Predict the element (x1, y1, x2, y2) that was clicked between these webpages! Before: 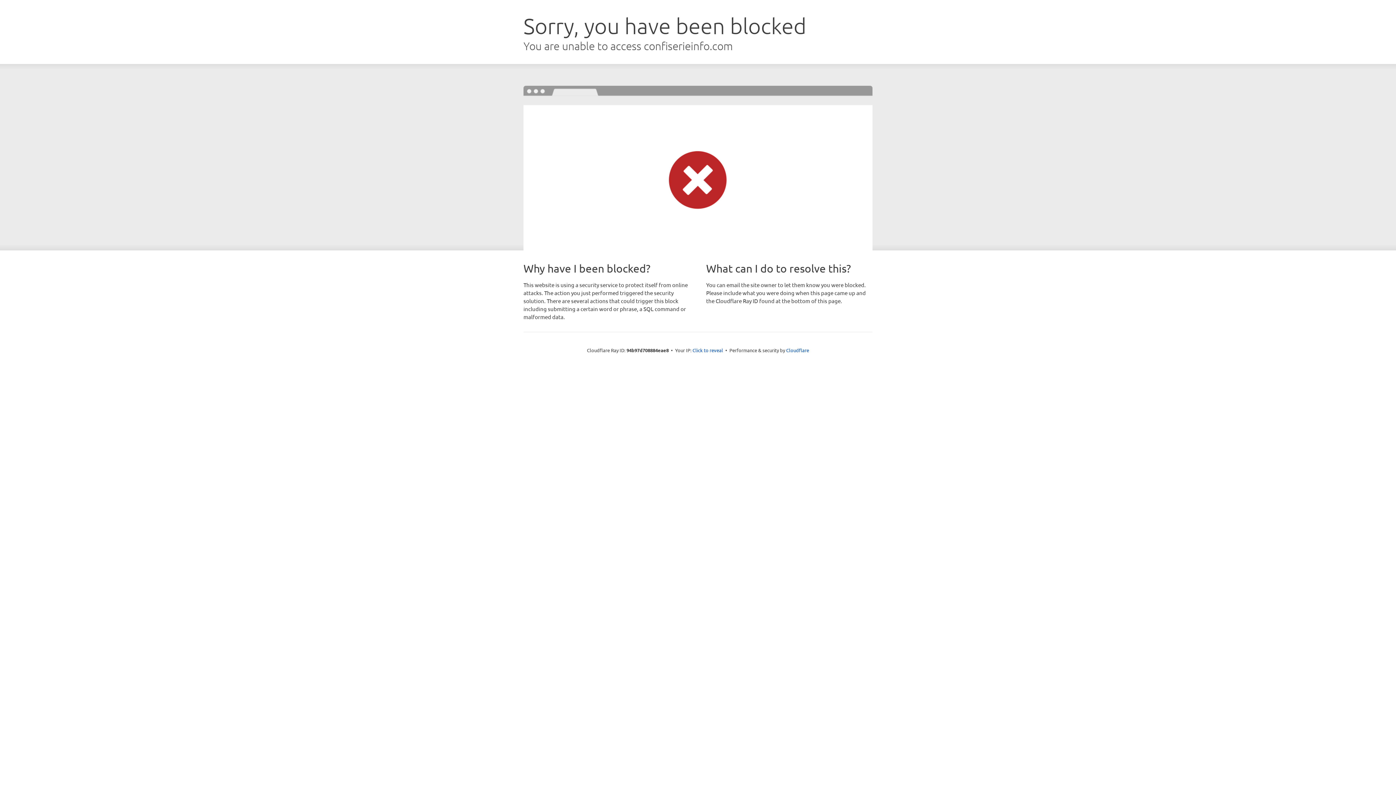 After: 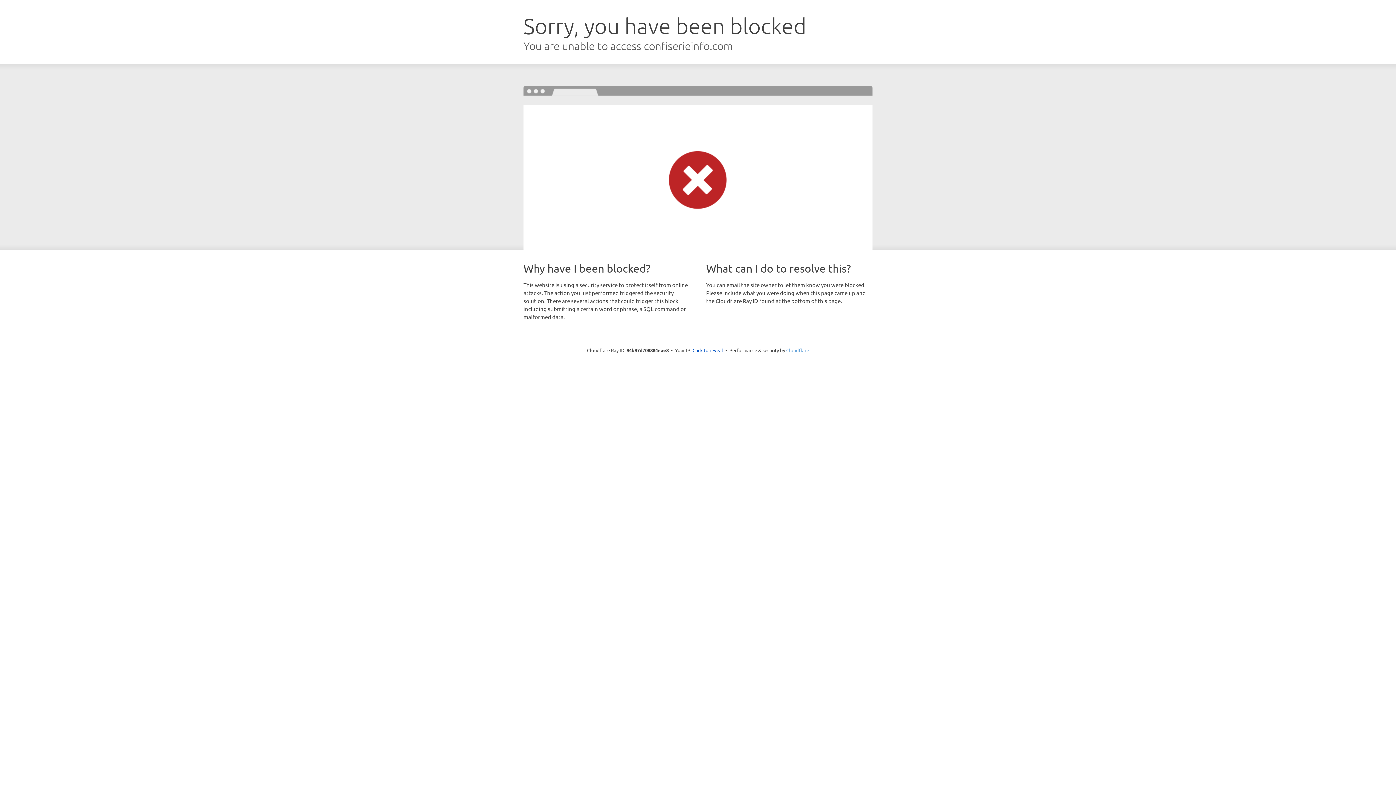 Action: bbox: (786, 347, 809, 353) label: Cloudflare